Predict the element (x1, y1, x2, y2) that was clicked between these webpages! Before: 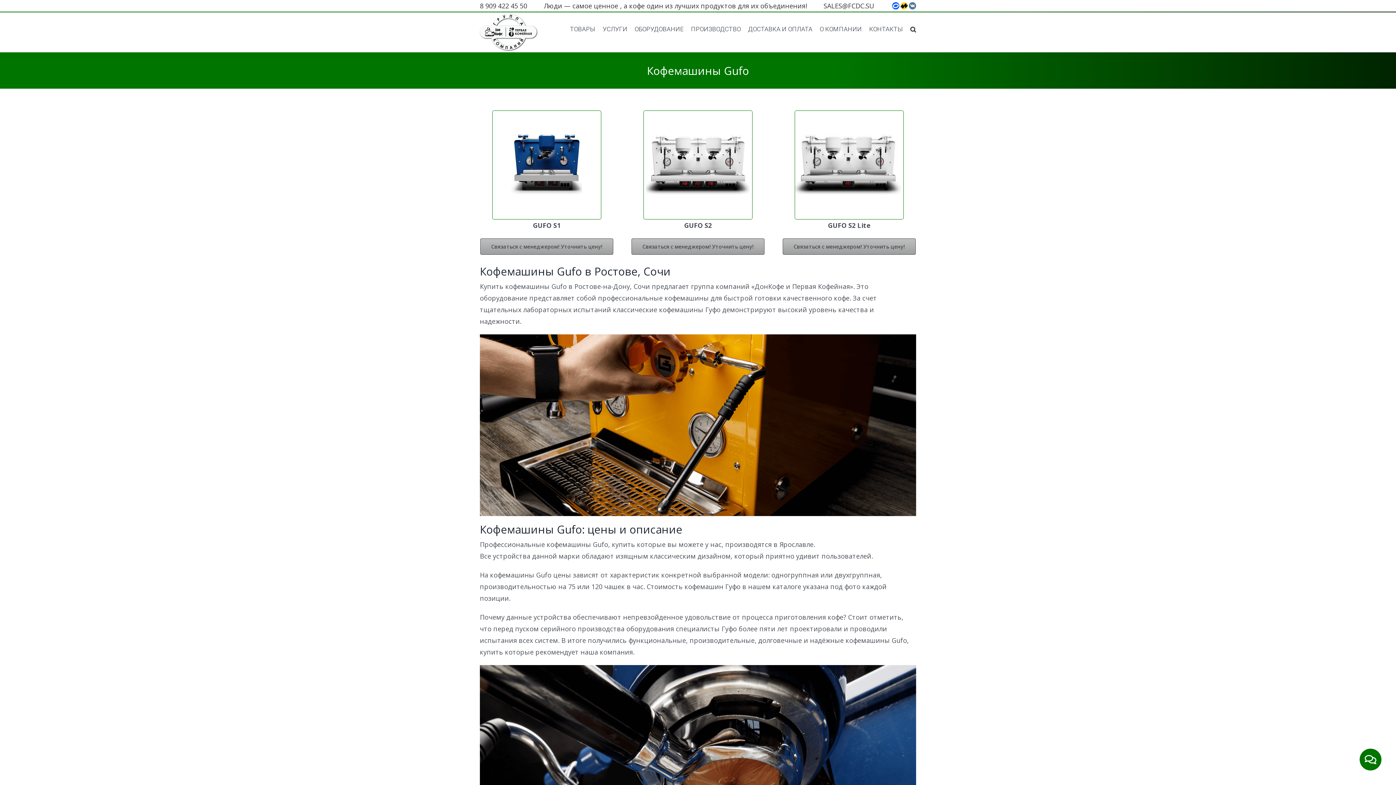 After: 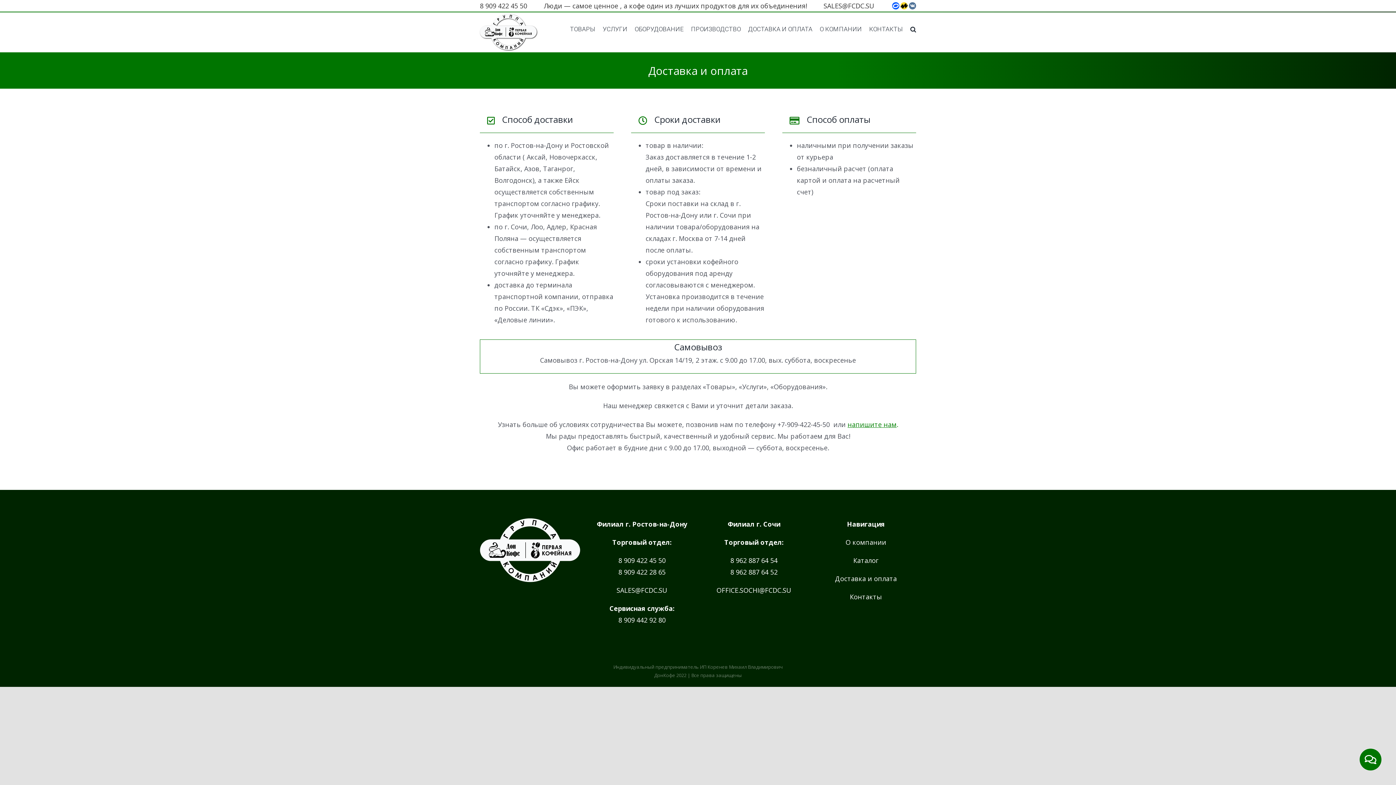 Action: label: ДОСТАВКА И ОПЛАТА bbox: (748, 12, 812, 46)